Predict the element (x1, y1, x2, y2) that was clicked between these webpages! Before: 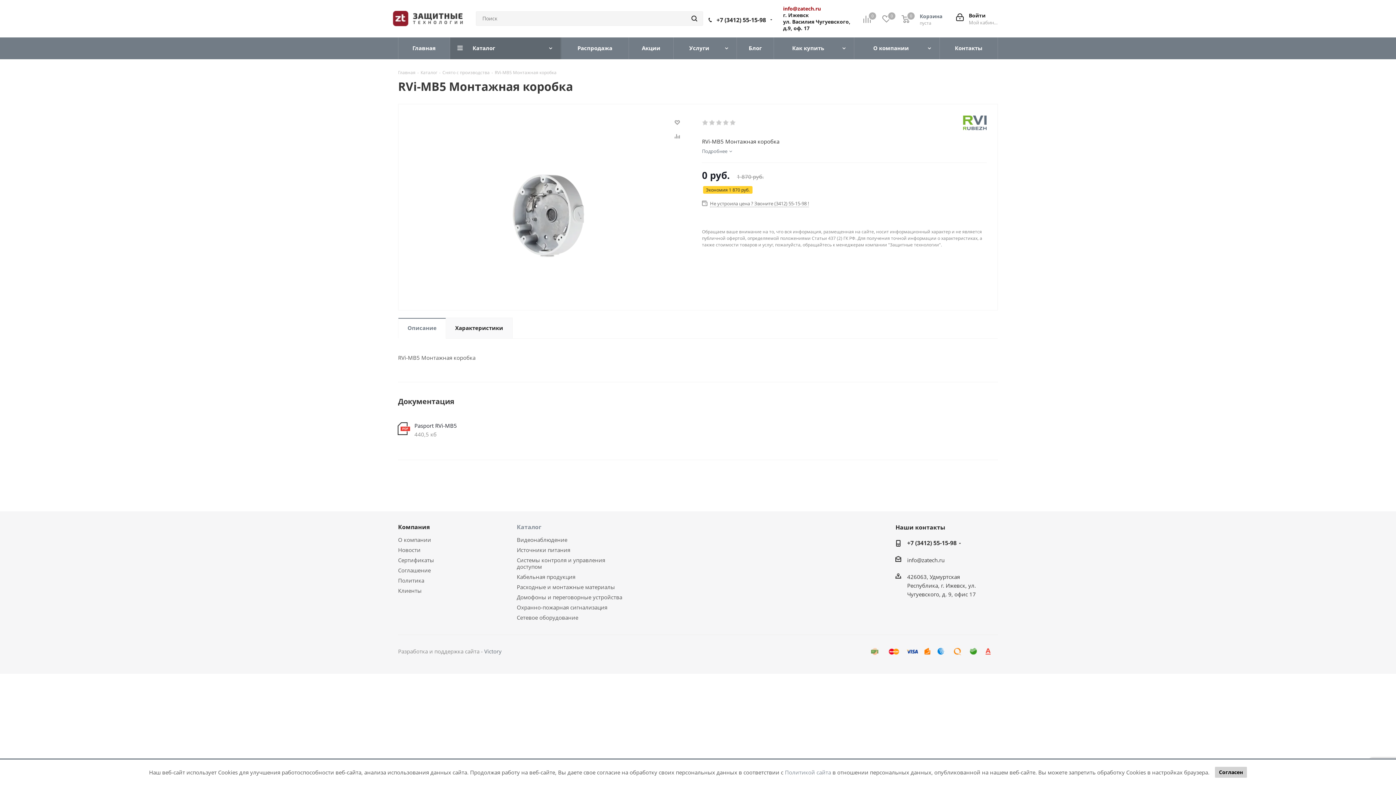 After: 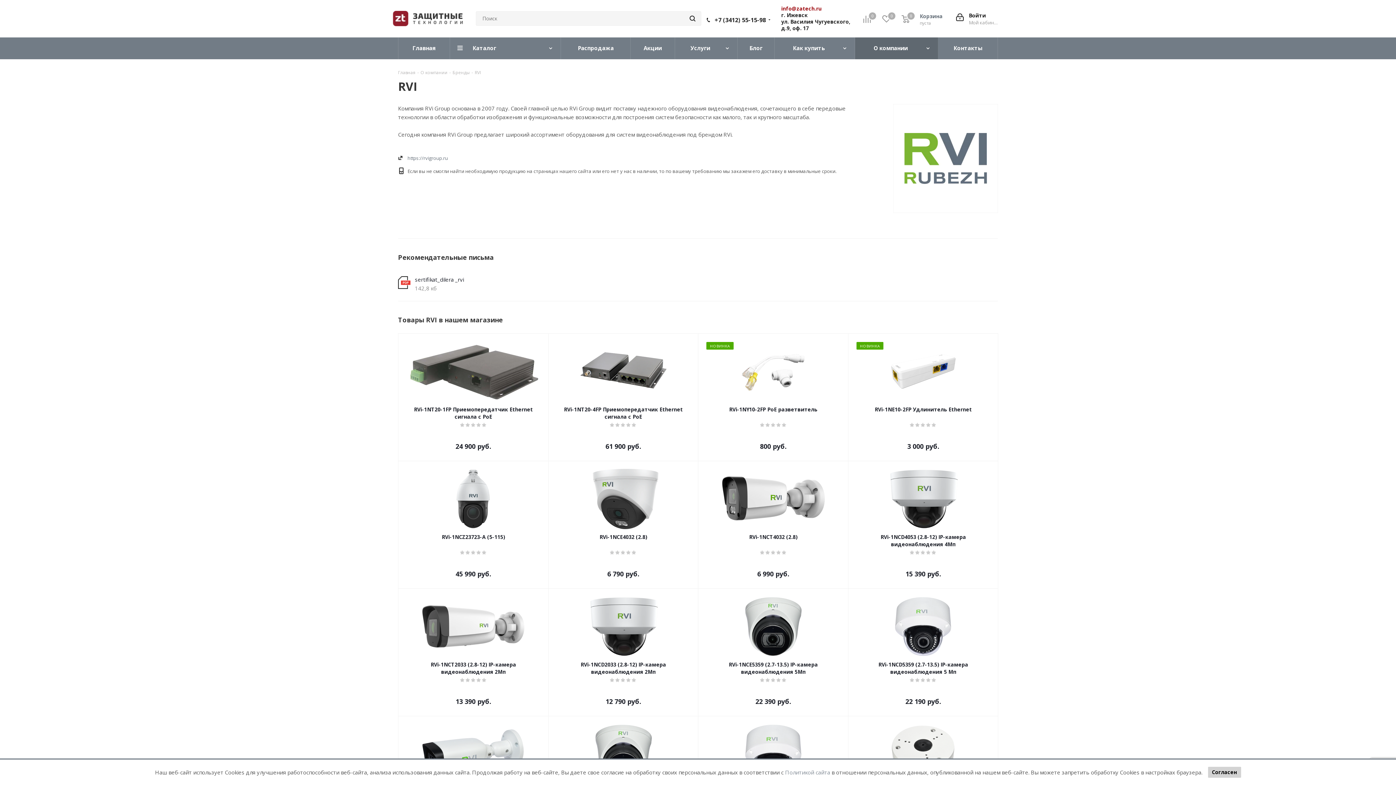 Action: bbox: (963, 115, 986, 130)